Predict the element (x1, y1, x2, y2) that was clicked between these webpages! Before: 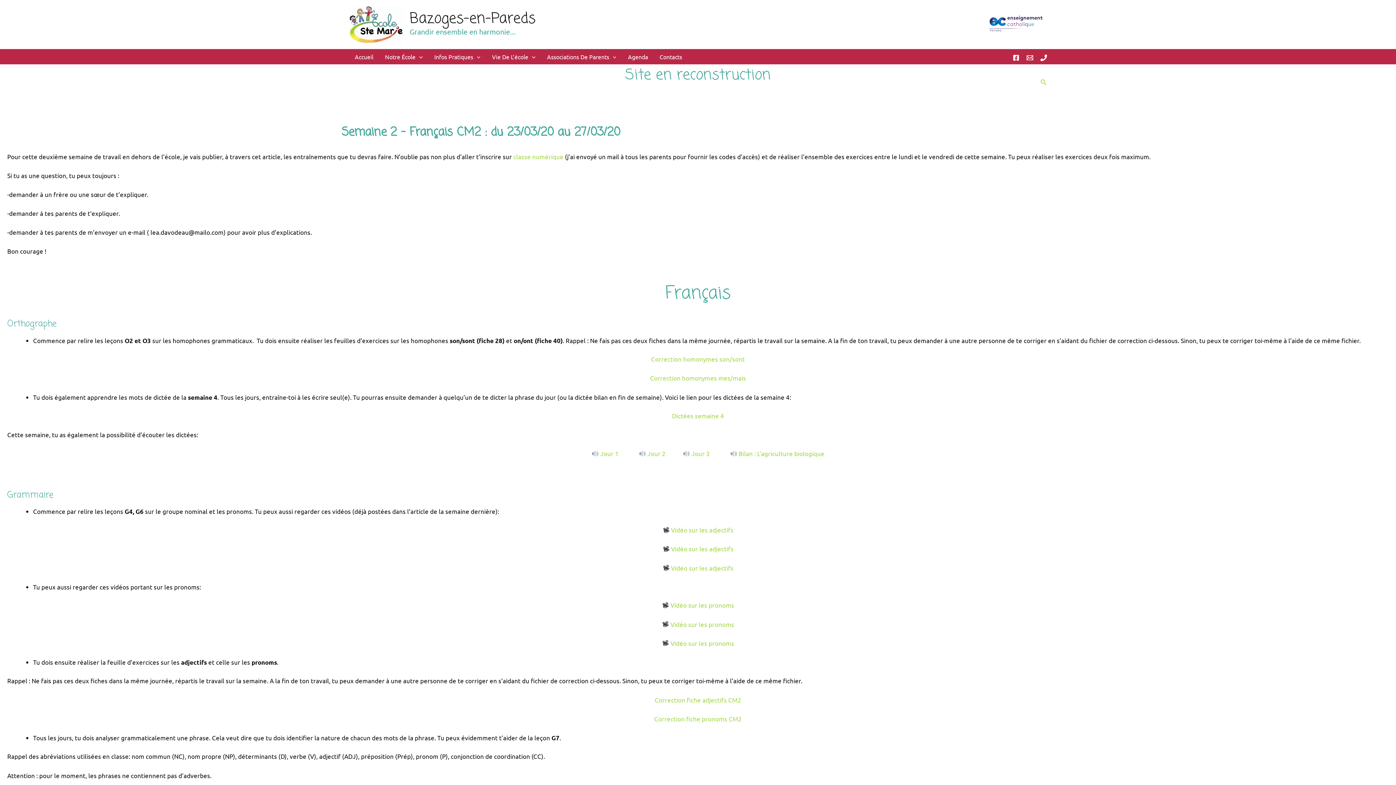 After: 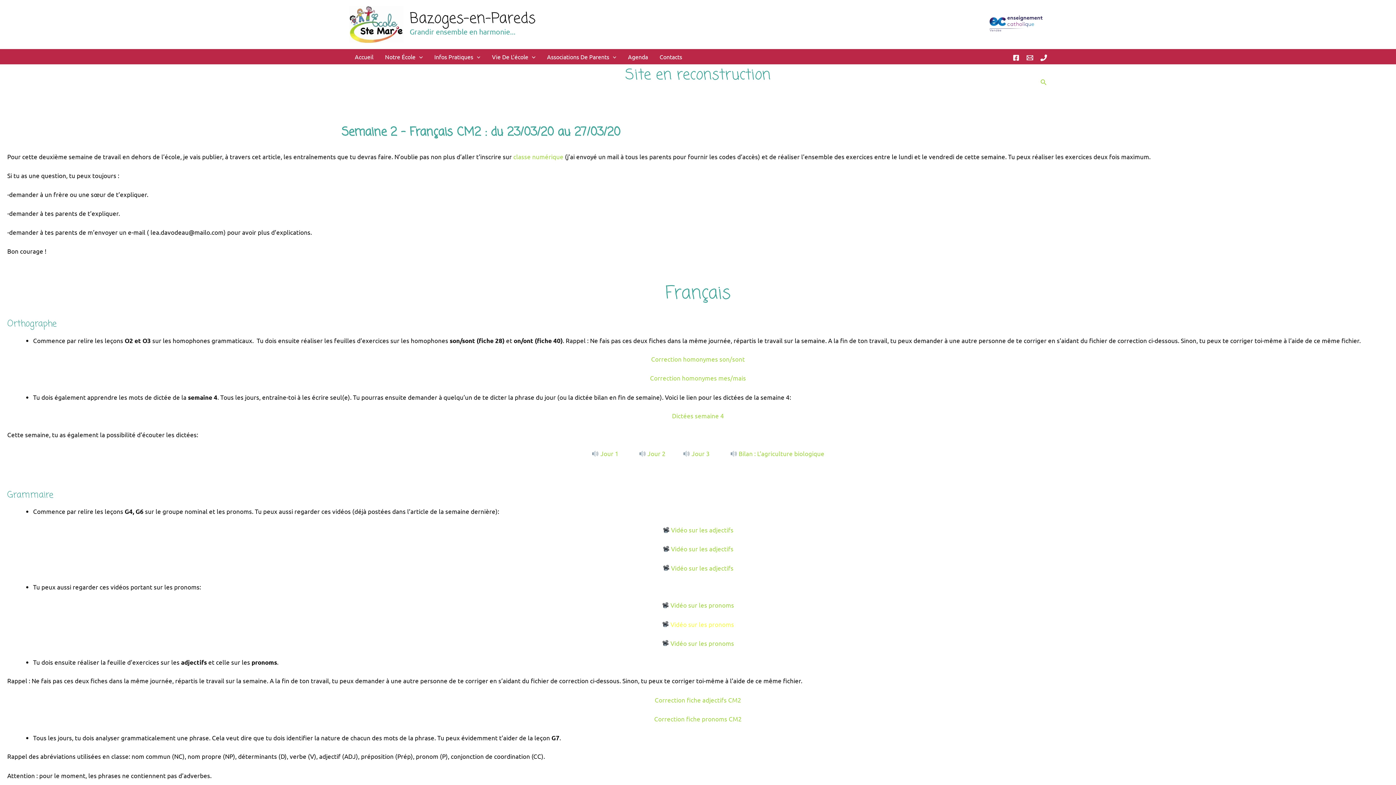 Action: bbox: (662, 620, 734, 628) label:  Vidéo sur les pronoms